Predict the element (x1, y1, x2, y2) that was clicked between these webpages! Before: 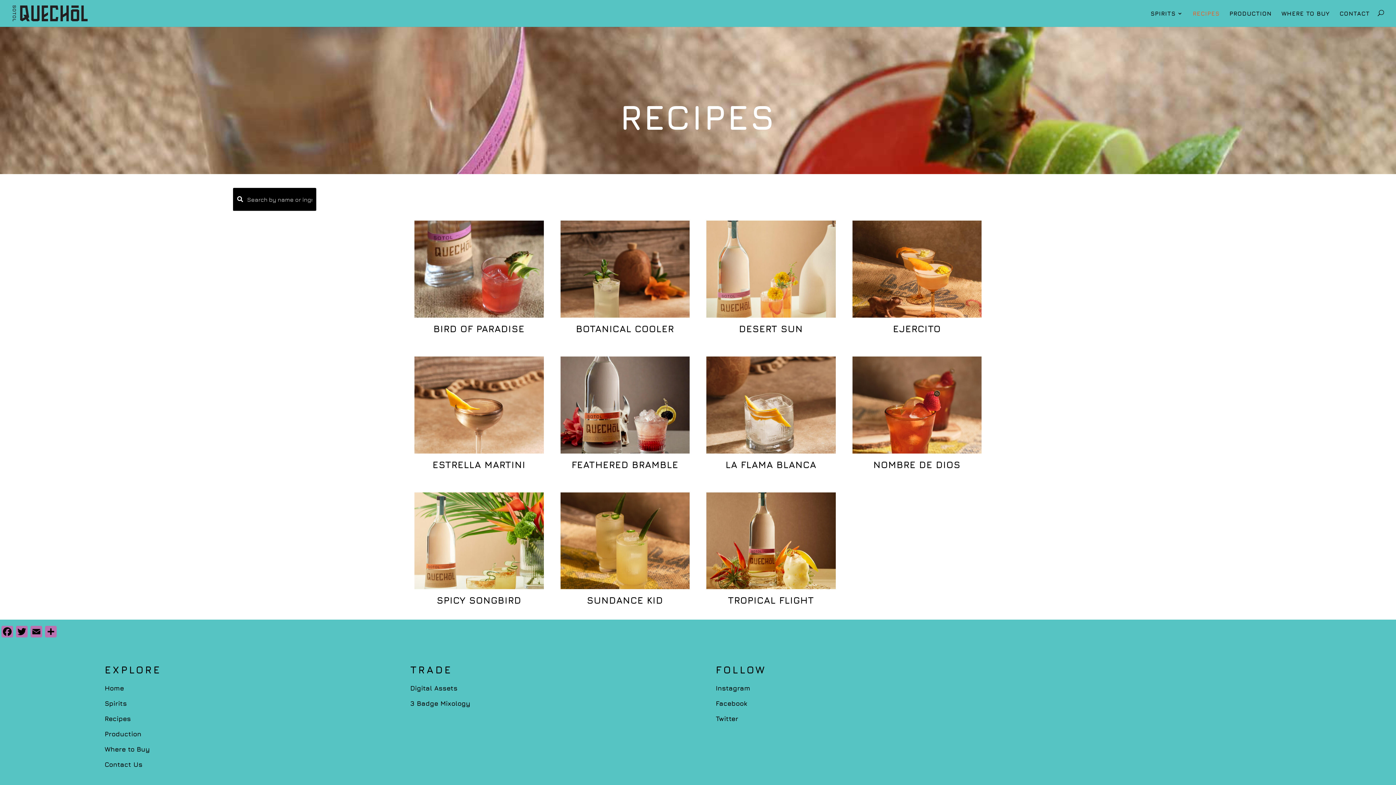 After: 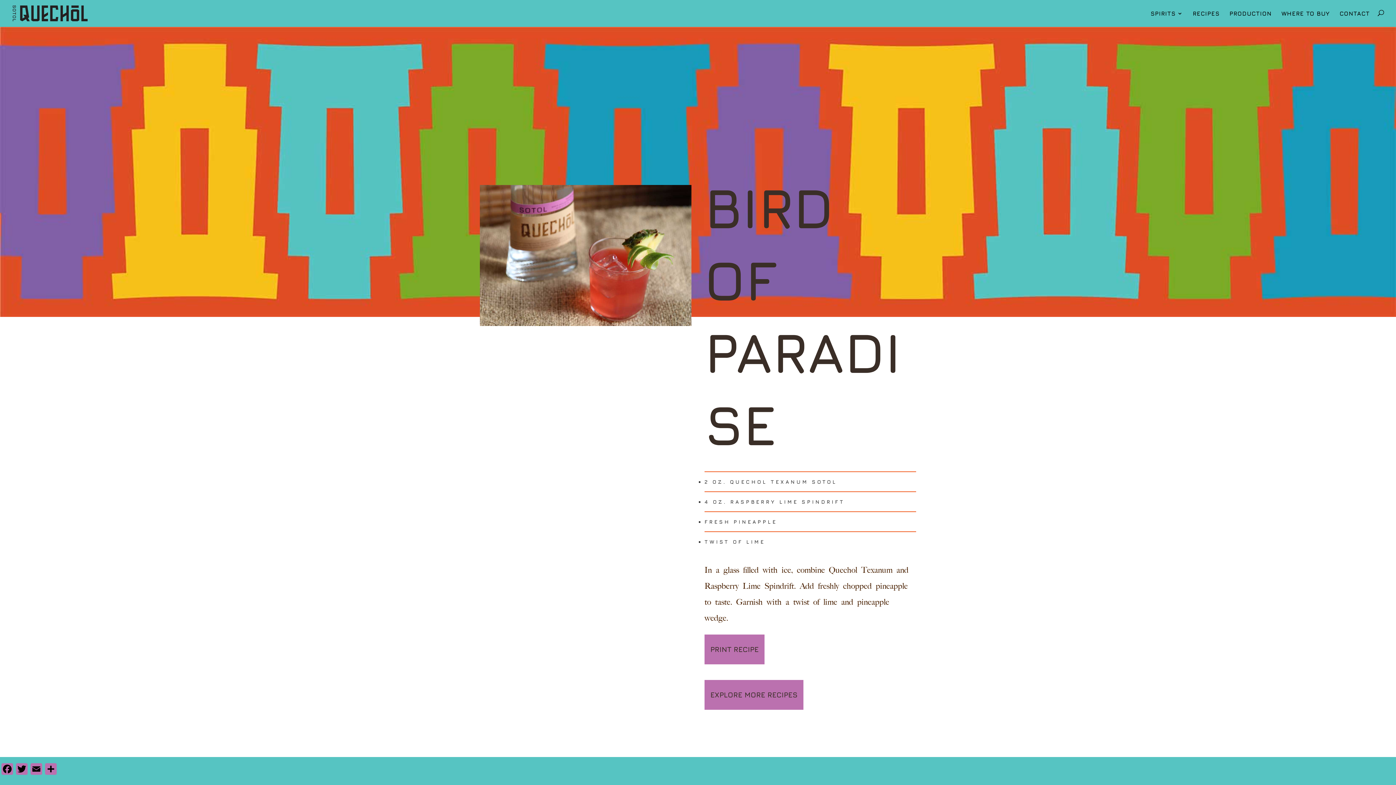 Action: label: BIRD OF PARADISE bbox: (407, 213, 551, 347)